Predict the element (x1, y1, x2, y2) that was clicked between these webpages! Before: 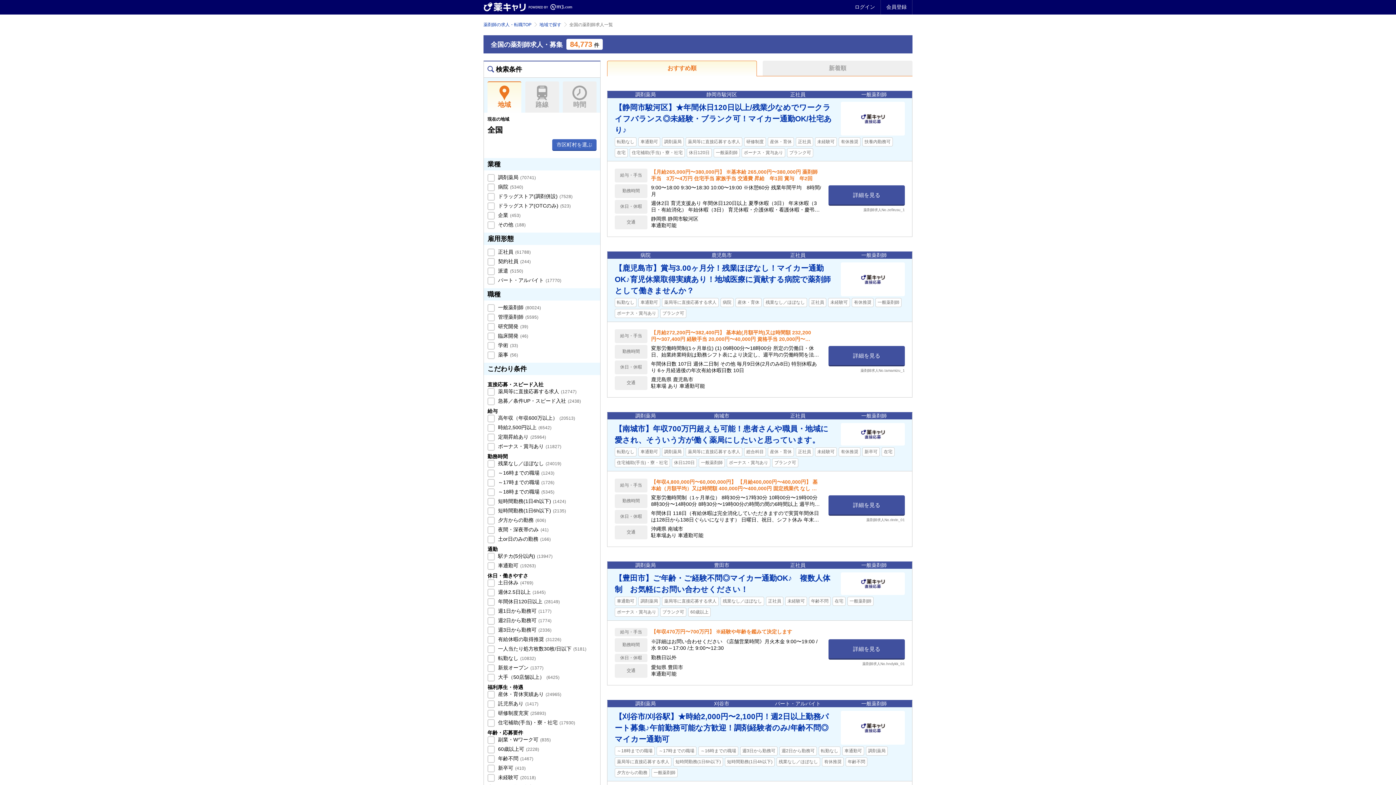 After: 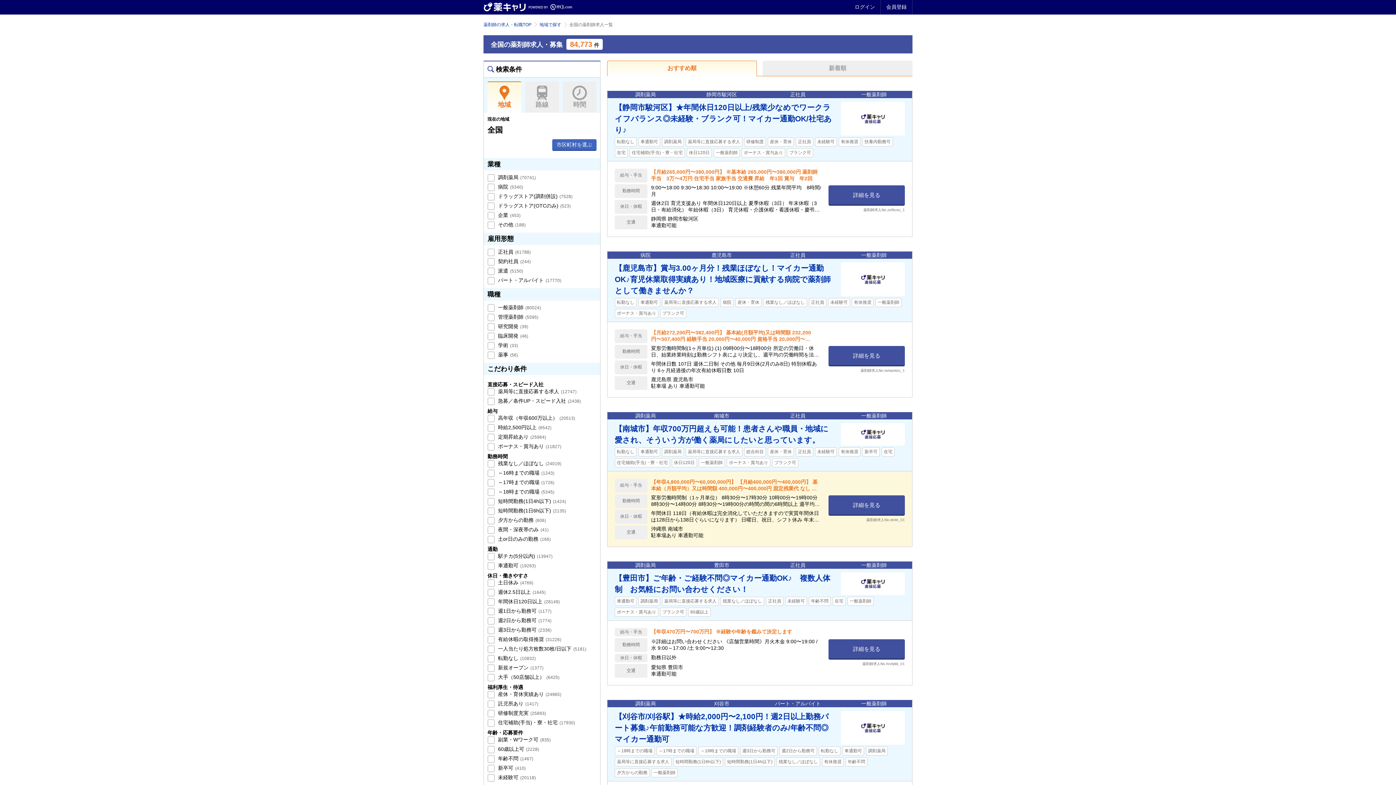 Action: bbox: (614, 477, 821, 541) label: 給与・手当	
【年収4,800,000円〜60,000,000円】 【月給400,000円〜400,000円】 基本給（月額平均）又は時間額 400,000円〜400,000円 固定残業代 なし その他の手当等付記事項：月額賃金は年俸÷12ヵ月にておおよその月額を表示（賞与や退職金は応相談） 認定薬剤師・かかりつけ薬剤師の条件を満たしている方は月10万円の手当を支給 住宅手当・扶養・家族手当の条件を満たしている方は支給あり。能力・業績により、インセンティブ、役職手当あり。 通勤手当：実費支給（上限あり） 月額6,000円

勤務時間	
変形労働時間制（1ヶ月単位） 8時30分〜17時30分 10時00分〜19時00分 8時30分〜14時00分 8時30分〜19時00分の時間の間の6時間以上 週平均40時間勤務（年間2080時間）を基本とする1ヶ月単位の変形労働時間制 ※始業・終業・休憩時間は店舗営業時間・勤務シフトによる 月平均時間外労働時間 15時間

休日・休暇	
年間休日 118日（有給休暇は完全消化していただきますので実質年間休日は128日から138日ぐらいになります） 日曜日、祝日、シフト休み 年末年始（12/31〜1/3） 旧盆（1日ウークイ） 6ヶ月経過後の年次有給休暇日数:10日

交通	
沖縄県 南城市
駐車場あり 車通勤可能